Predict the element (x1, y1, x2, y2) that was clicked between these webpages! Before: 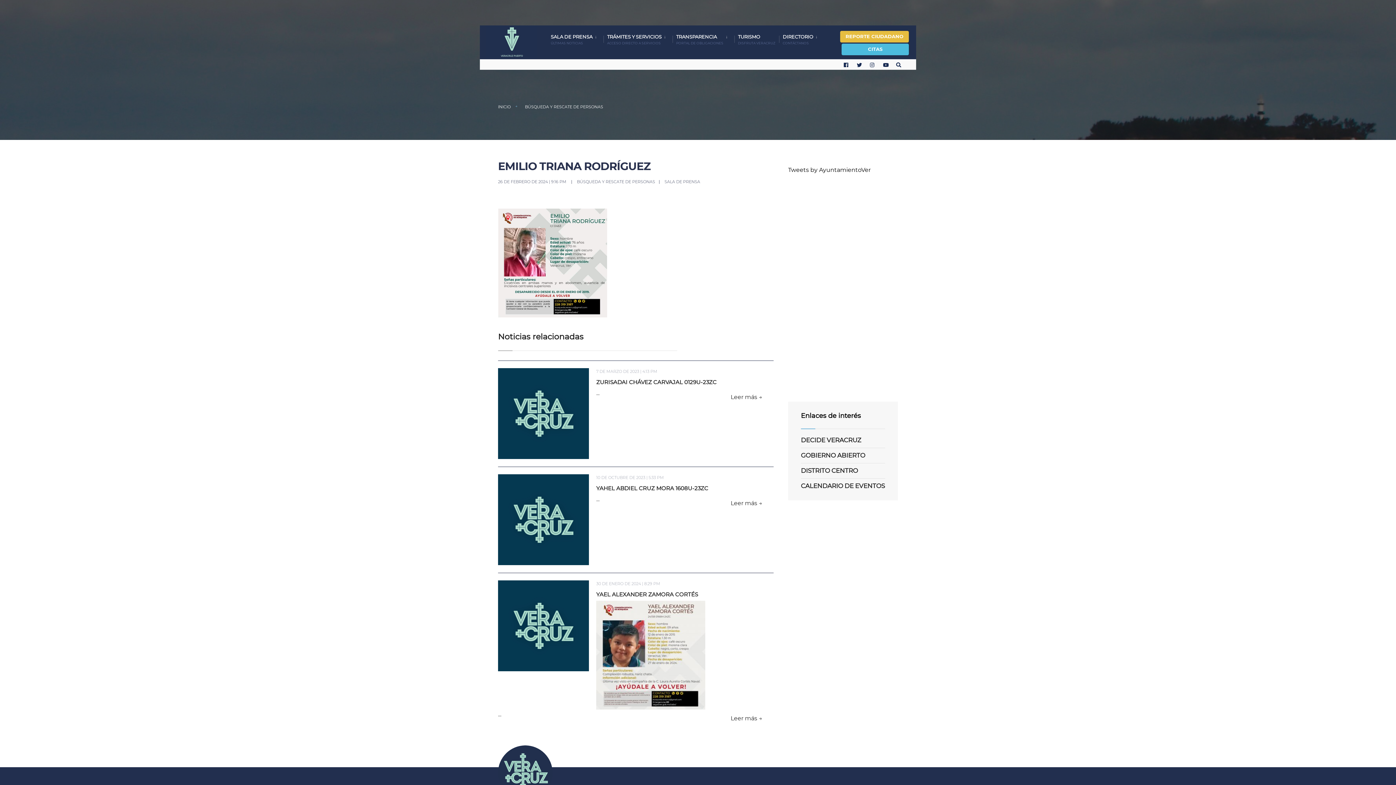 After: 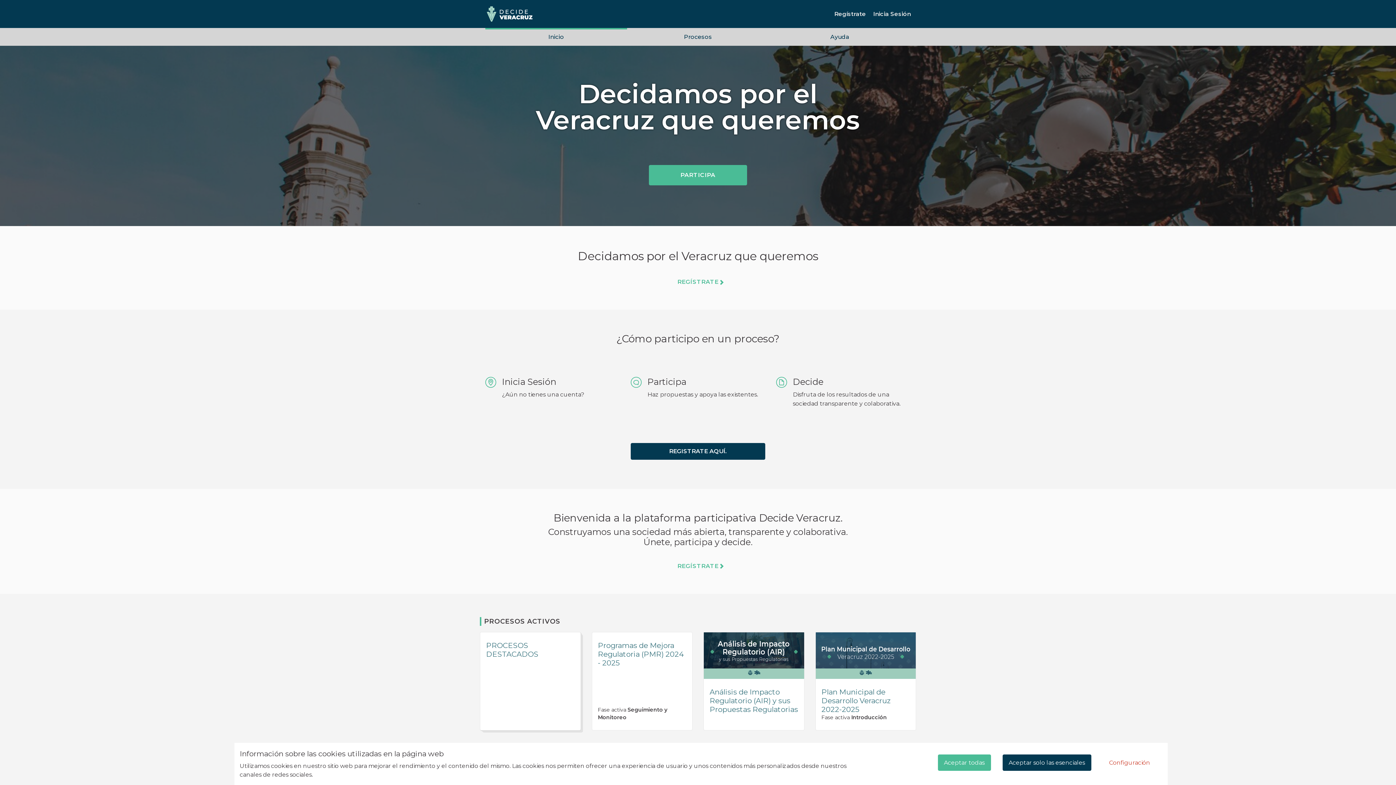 Action: label: DECIDE VERACRUZ bbox: (801, 433, 885, 448)